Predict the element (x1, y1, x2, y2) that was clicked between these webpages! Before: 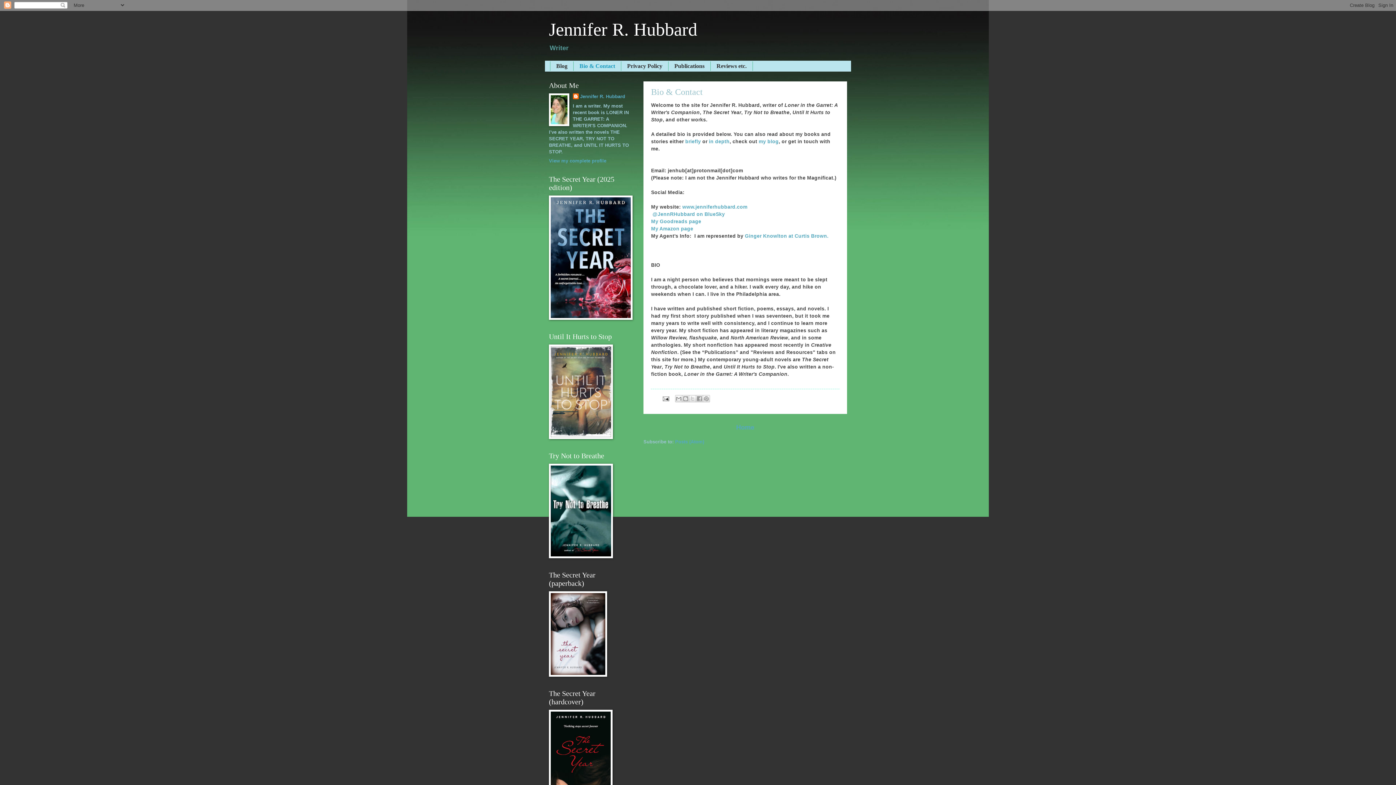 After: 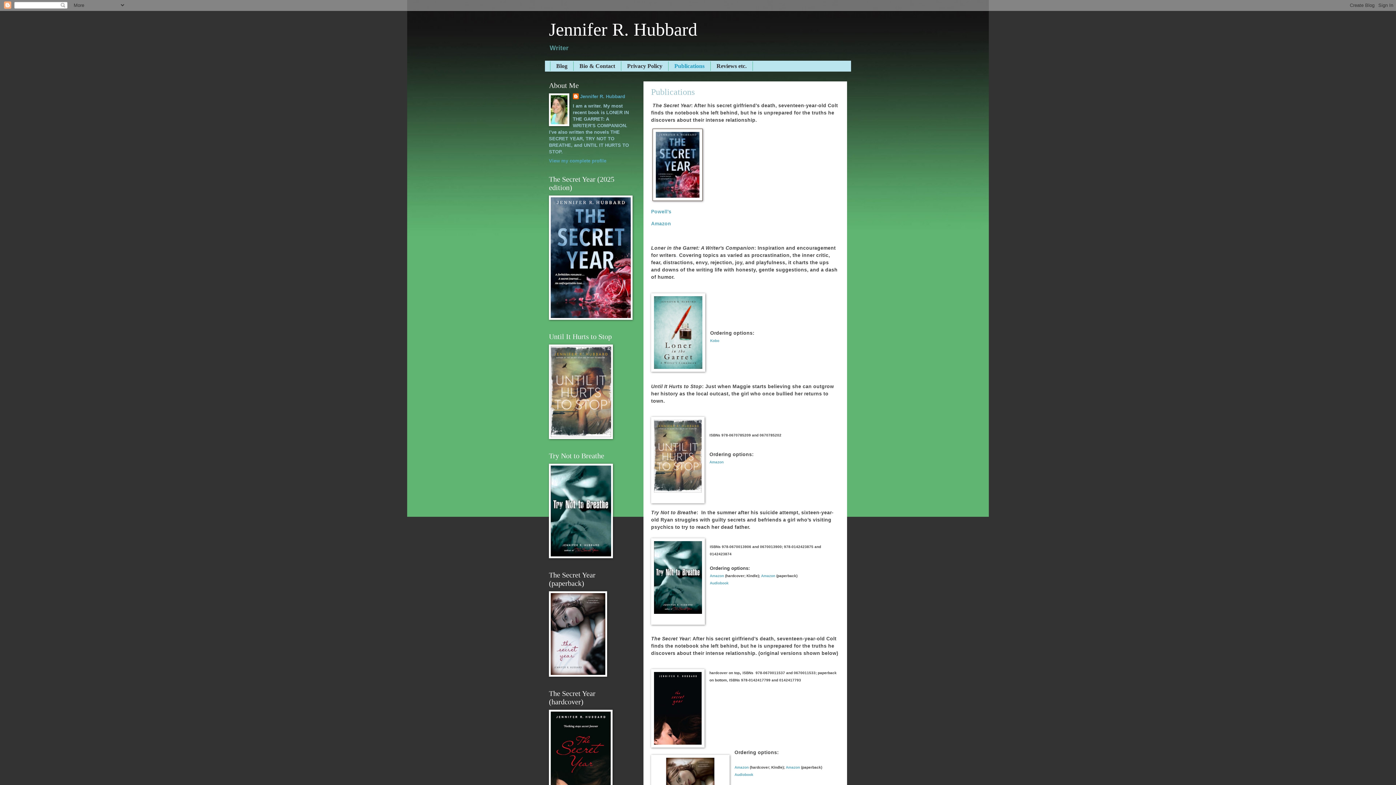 Action: label: Publications bbox: (668, 61, 710, 70)